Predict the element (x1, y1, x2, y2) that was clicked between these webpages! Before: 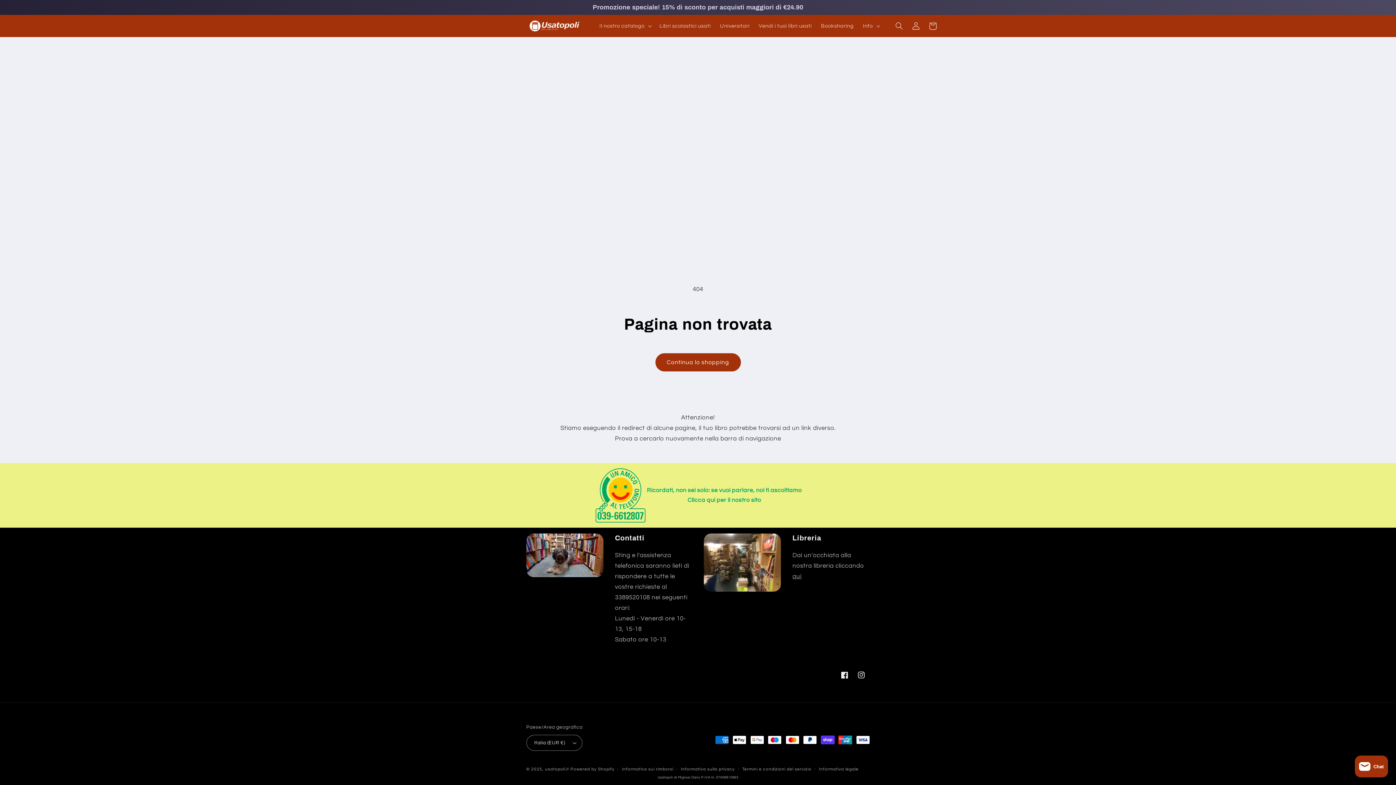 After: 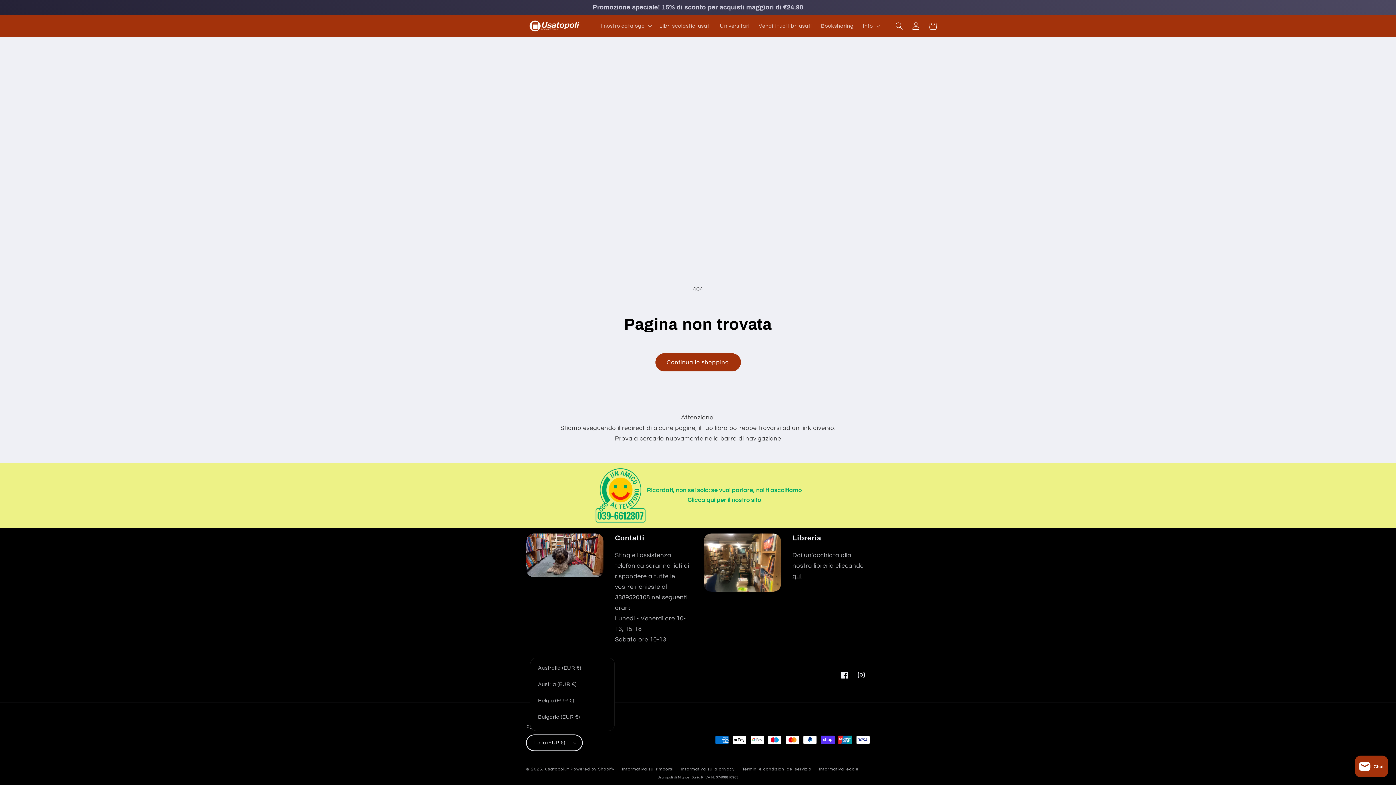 Action: bbox: (526, 735, 582, 751) label: Italia (EUR €)